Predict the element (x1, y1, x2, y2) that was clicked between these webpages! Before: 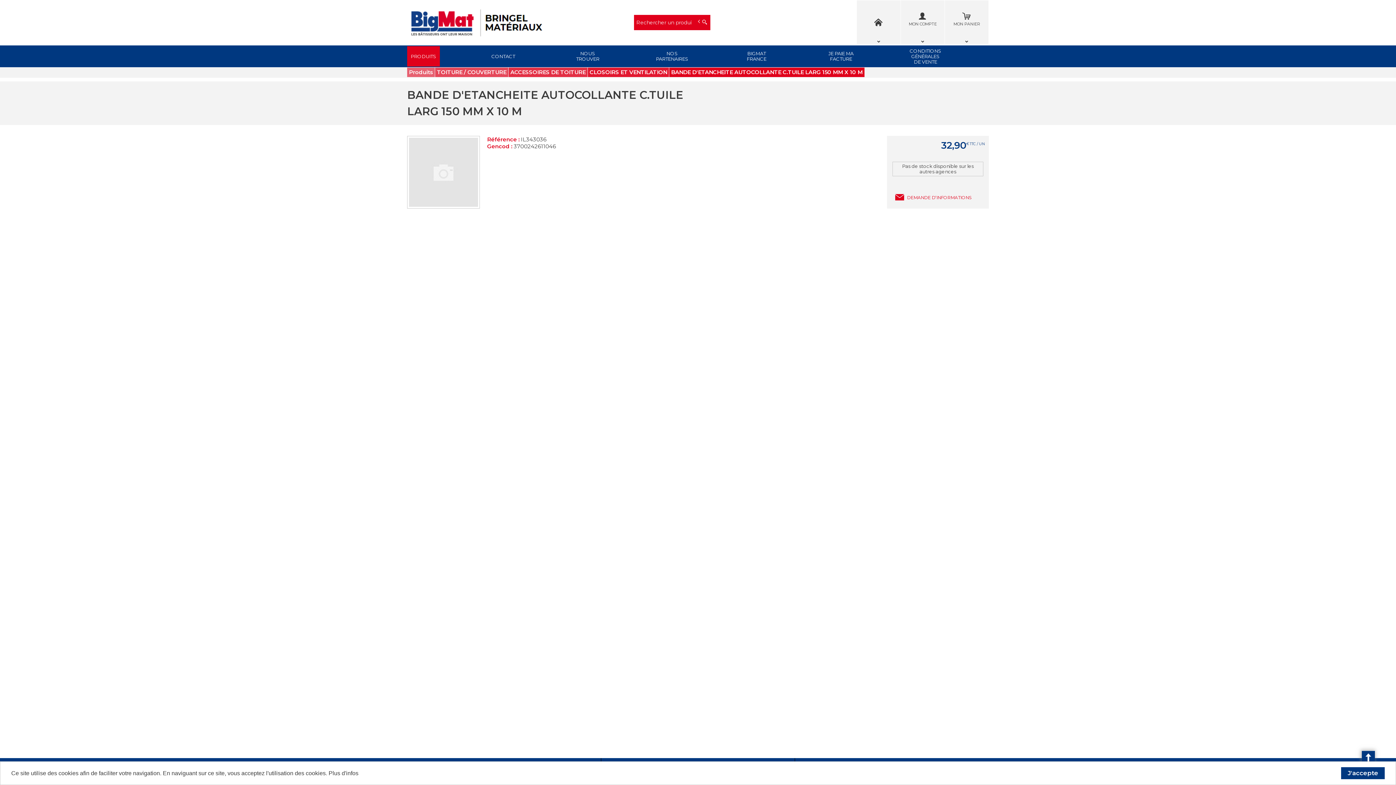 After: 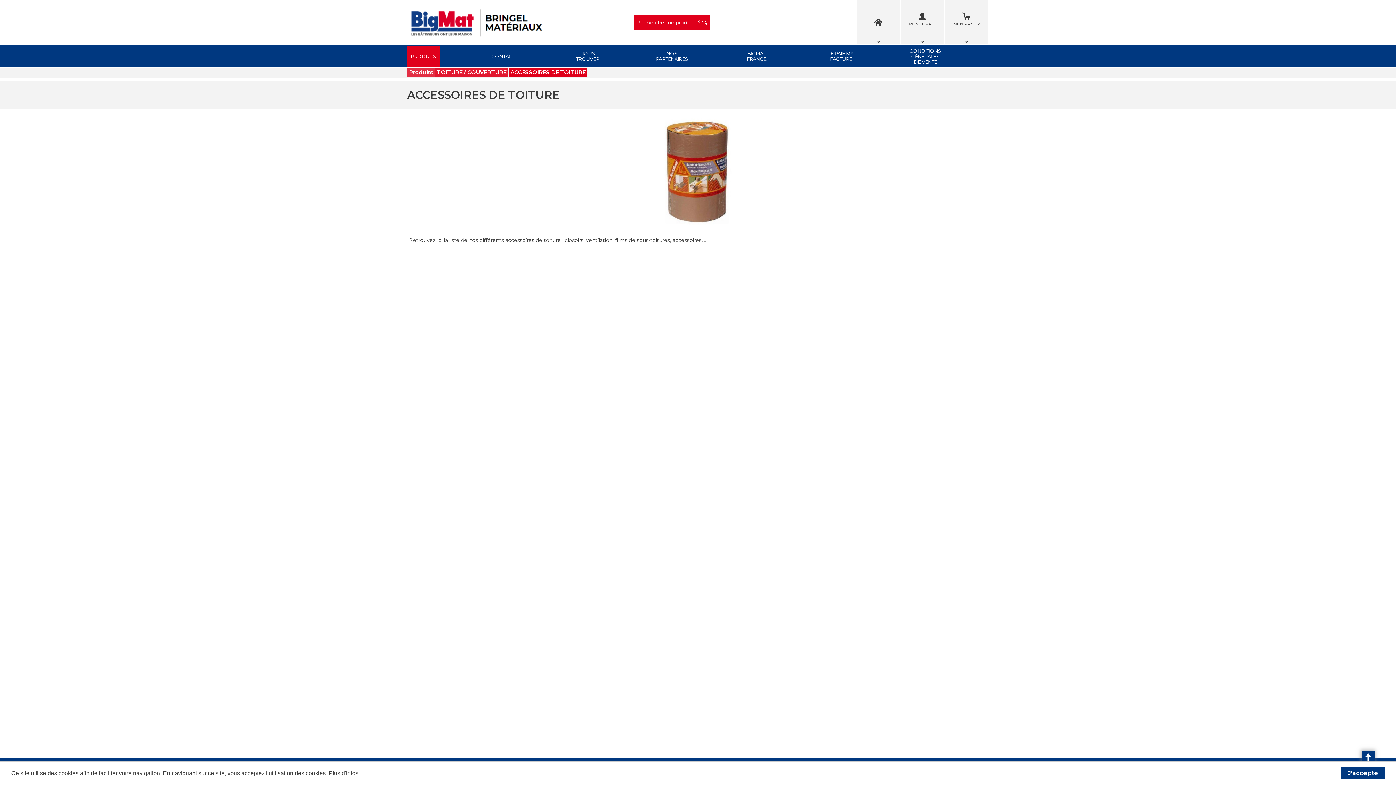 Action: bbox: (508, 67, 587, 77) label: ACCESSOIRES DE TOITURE